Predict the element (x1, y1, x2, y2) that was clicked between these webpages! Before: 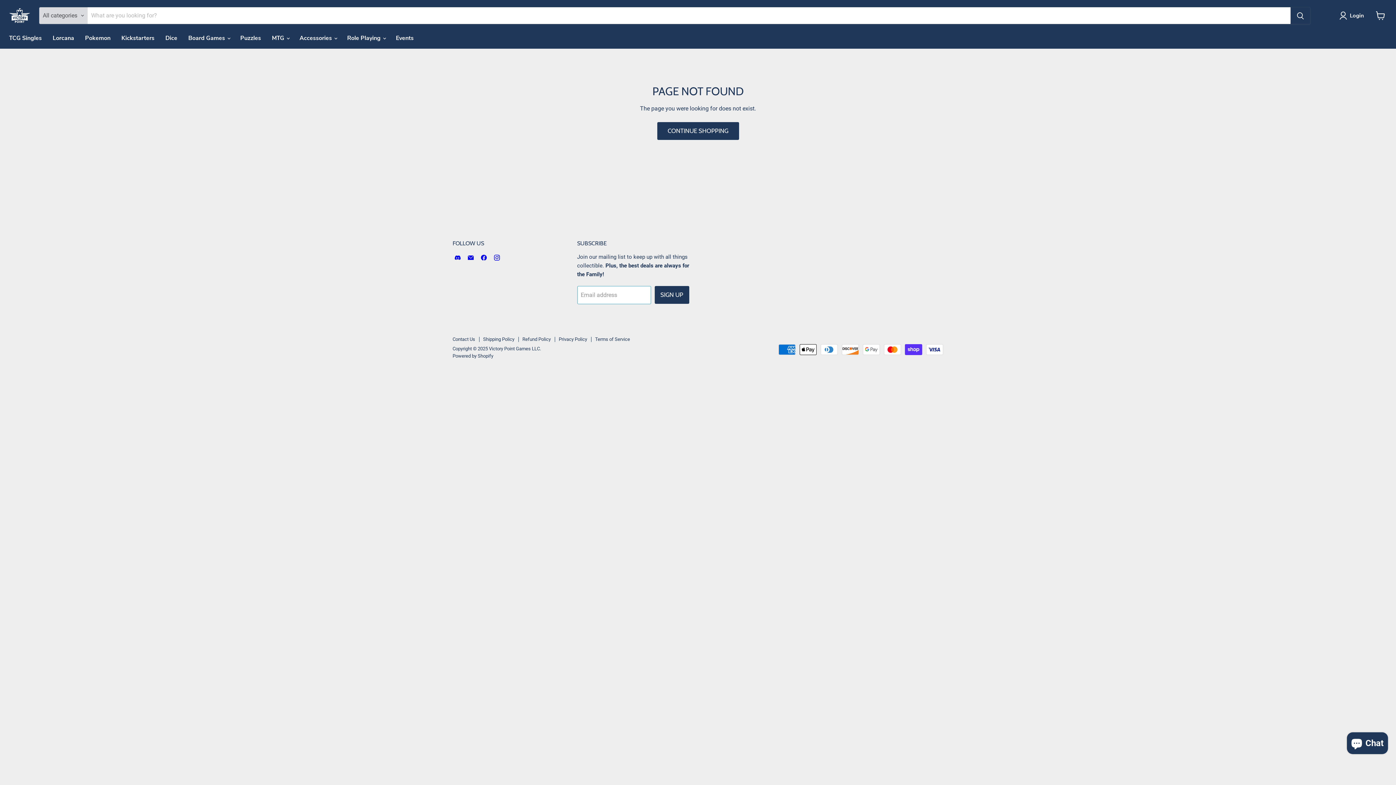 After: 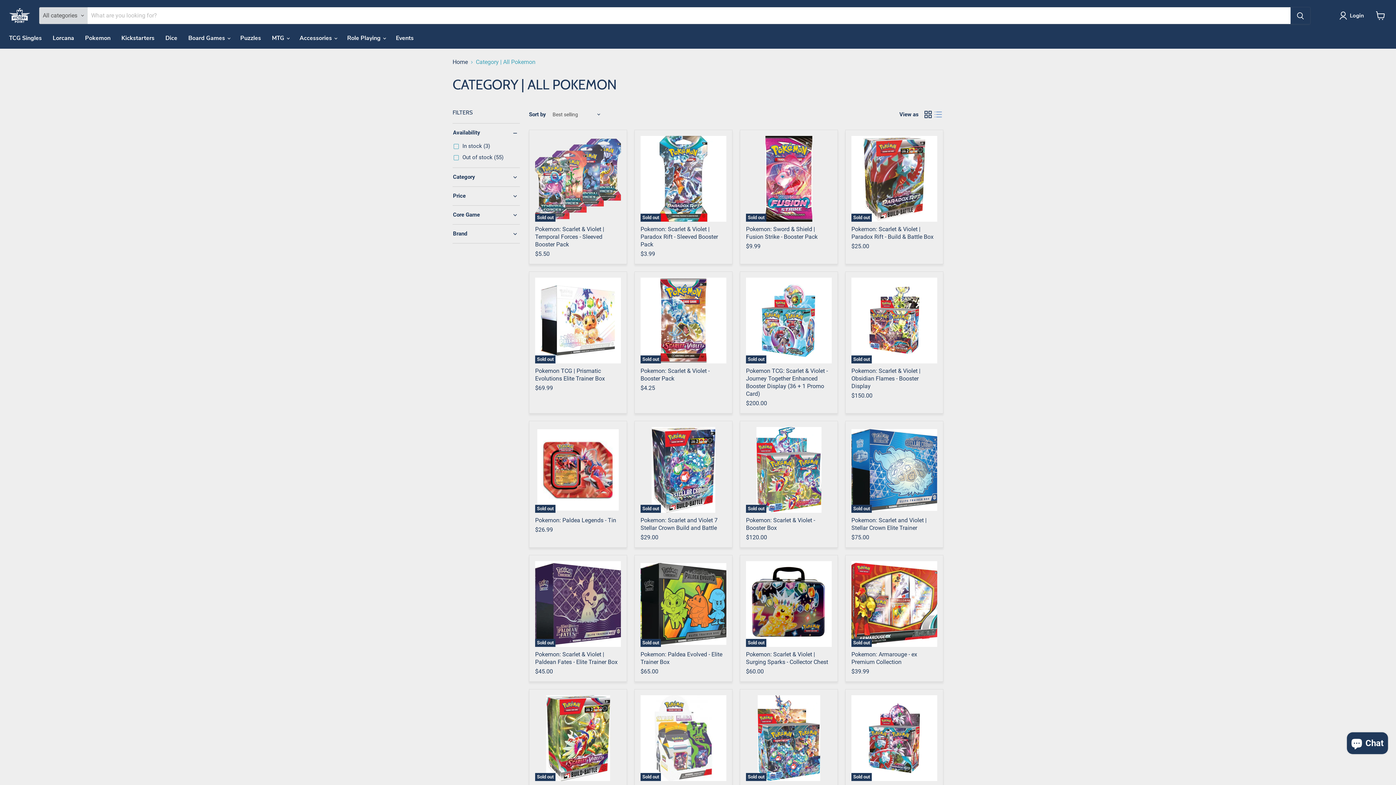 Action: bbox: (79, 30, 116, 45) label: Pokemon